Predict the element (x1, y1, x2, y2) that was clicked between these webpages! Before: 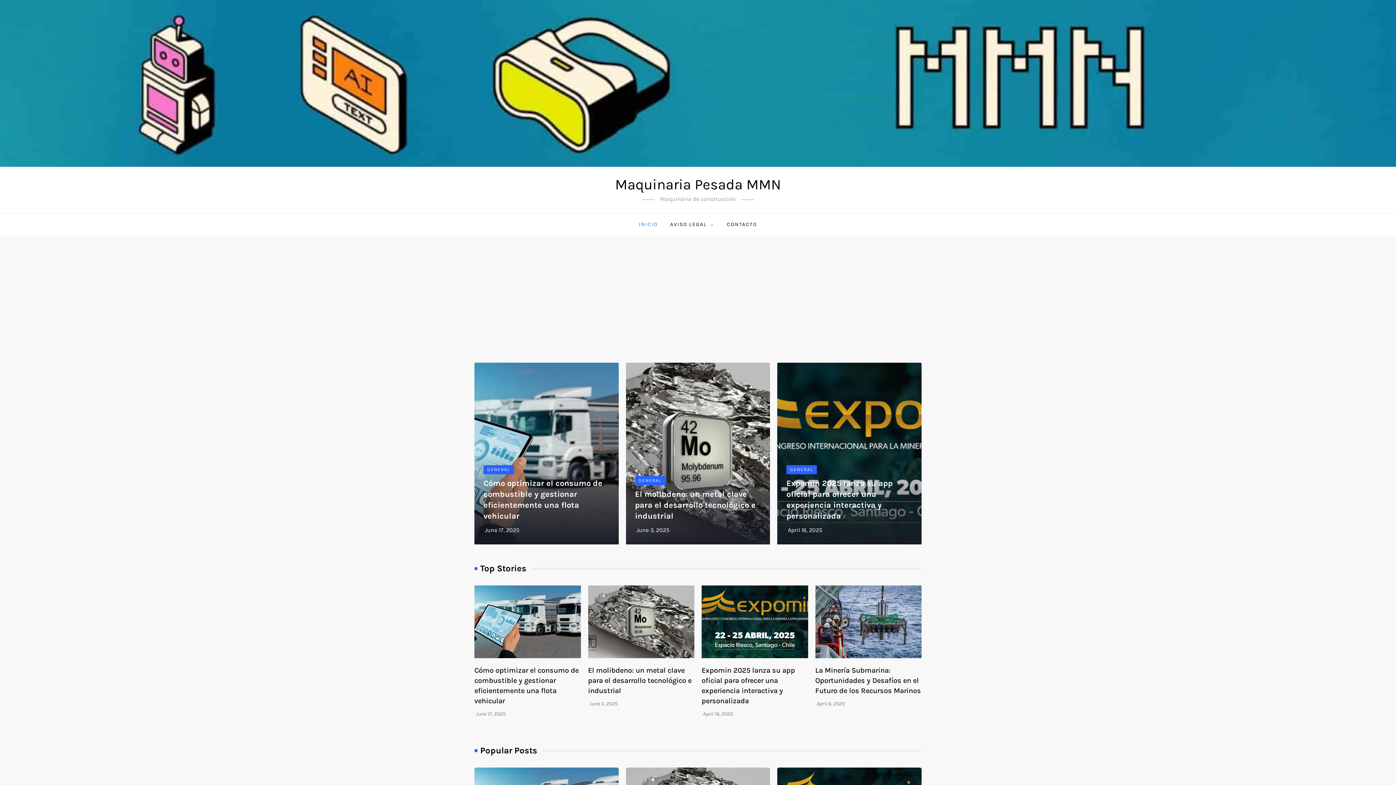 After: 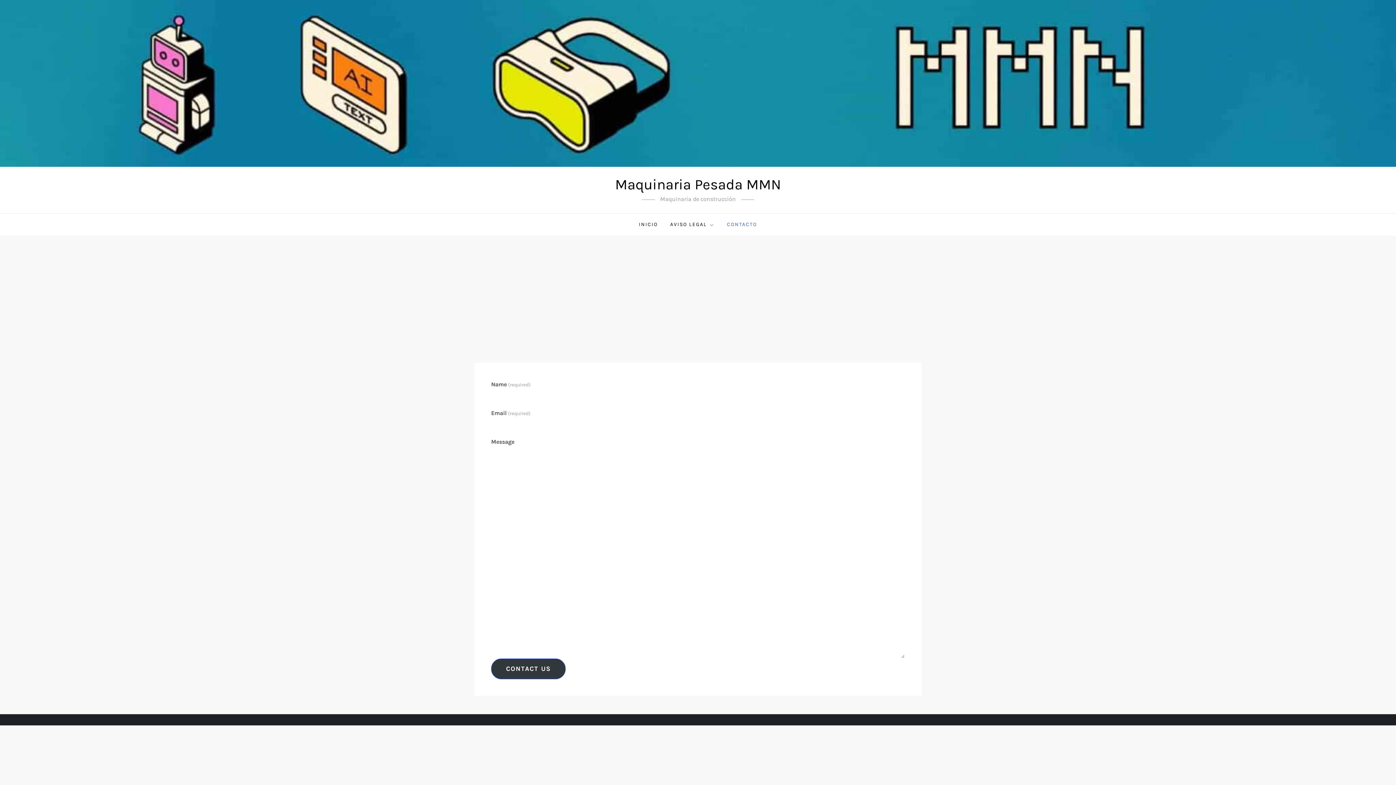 Action: label: CONTACTO bbox: (721, 213, 762, 235)